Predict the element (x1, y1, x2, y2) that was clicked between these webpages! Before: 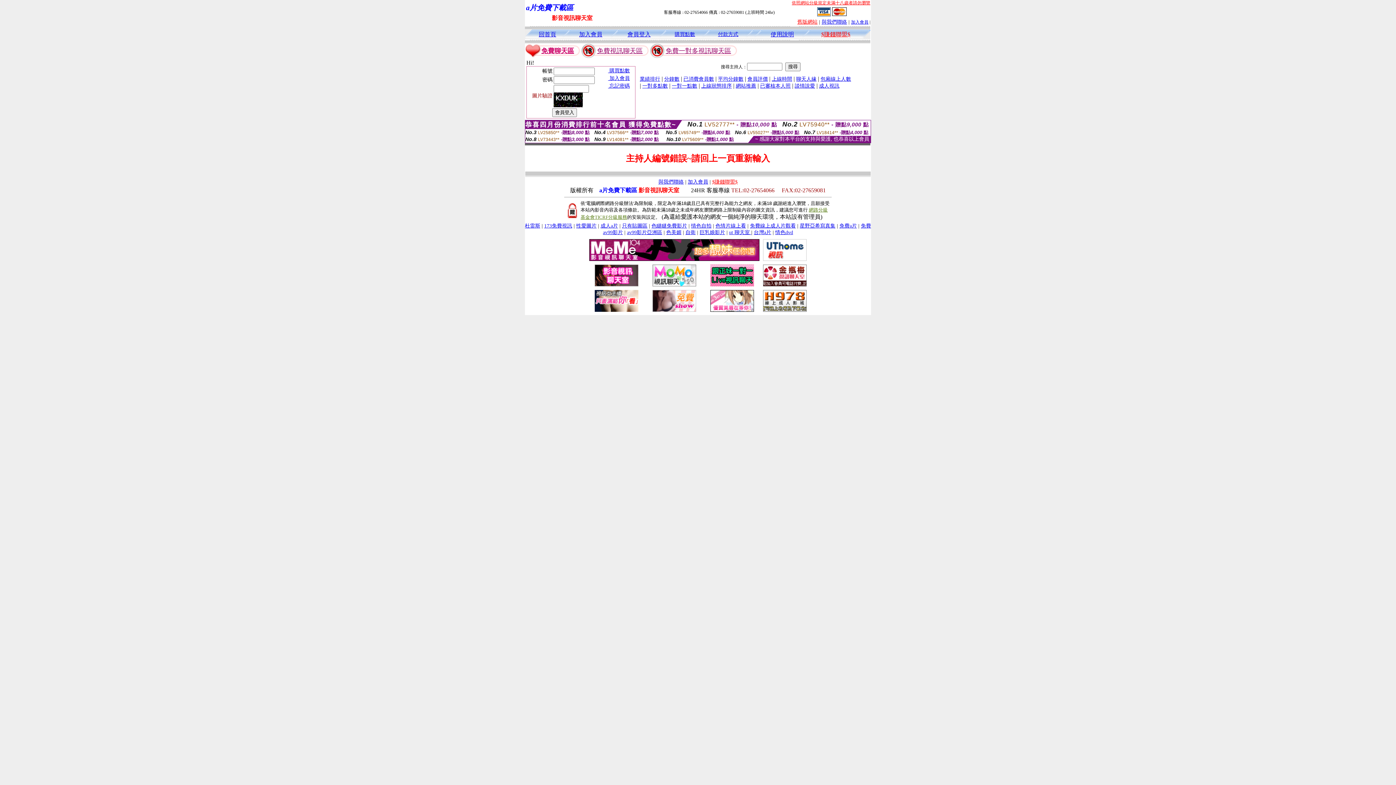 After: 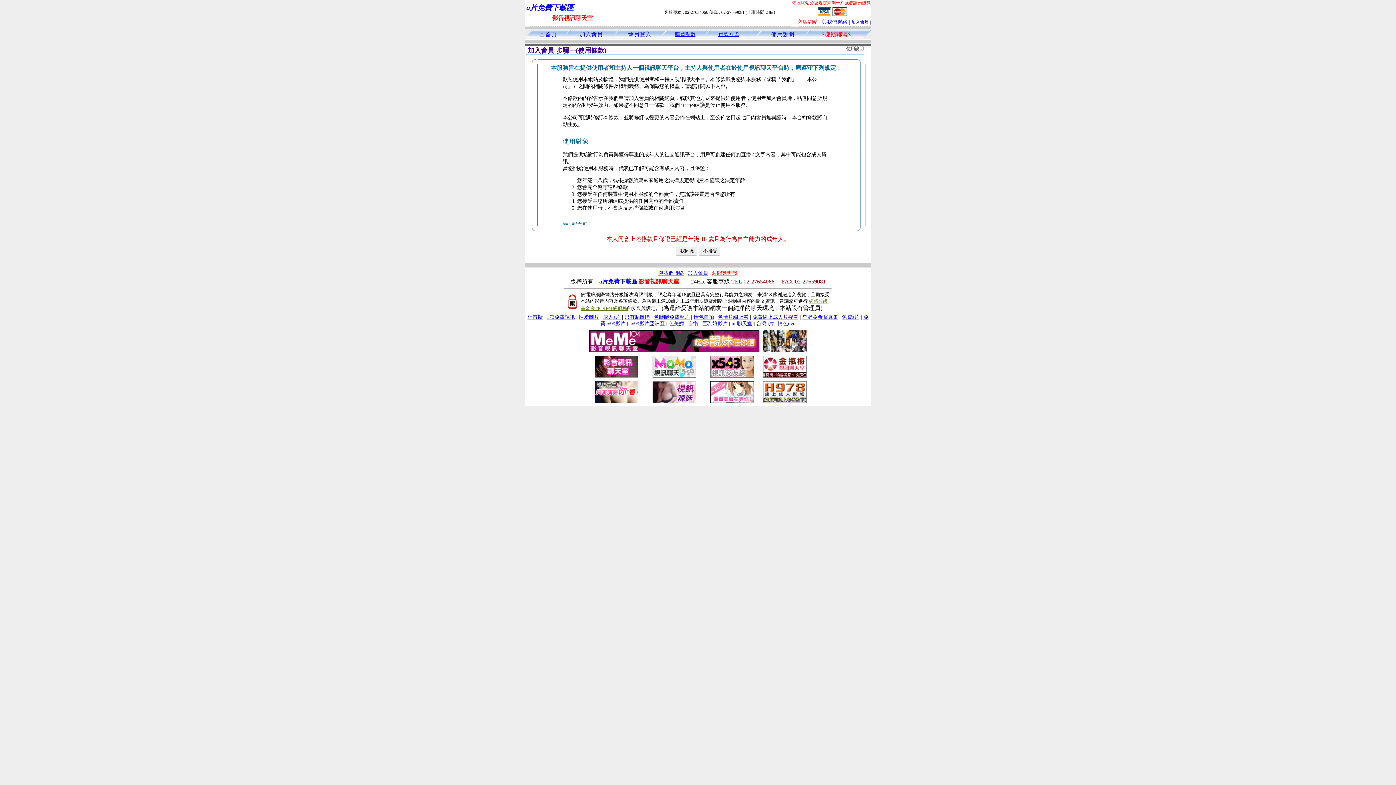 Action: bbox: (851, 19, 868, 24) label: 加入會員